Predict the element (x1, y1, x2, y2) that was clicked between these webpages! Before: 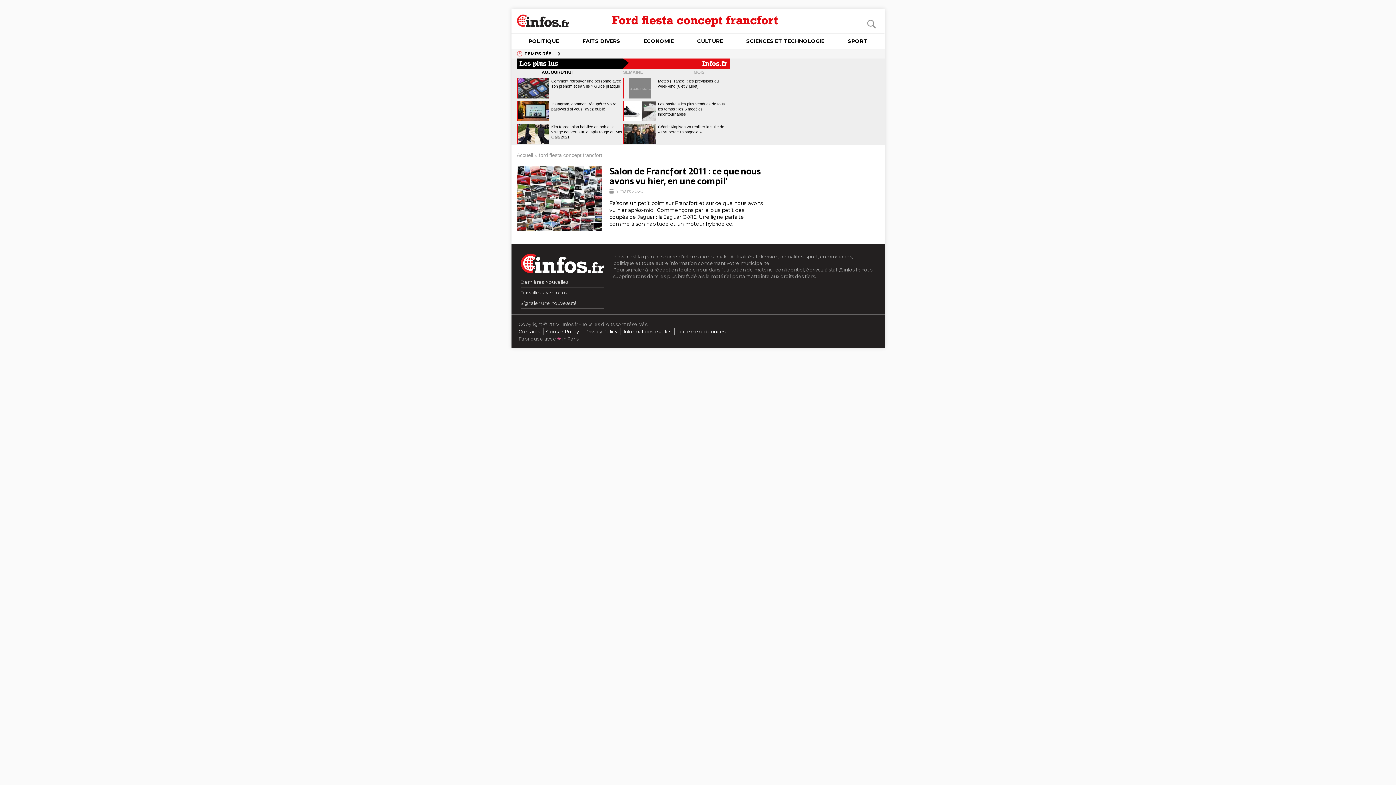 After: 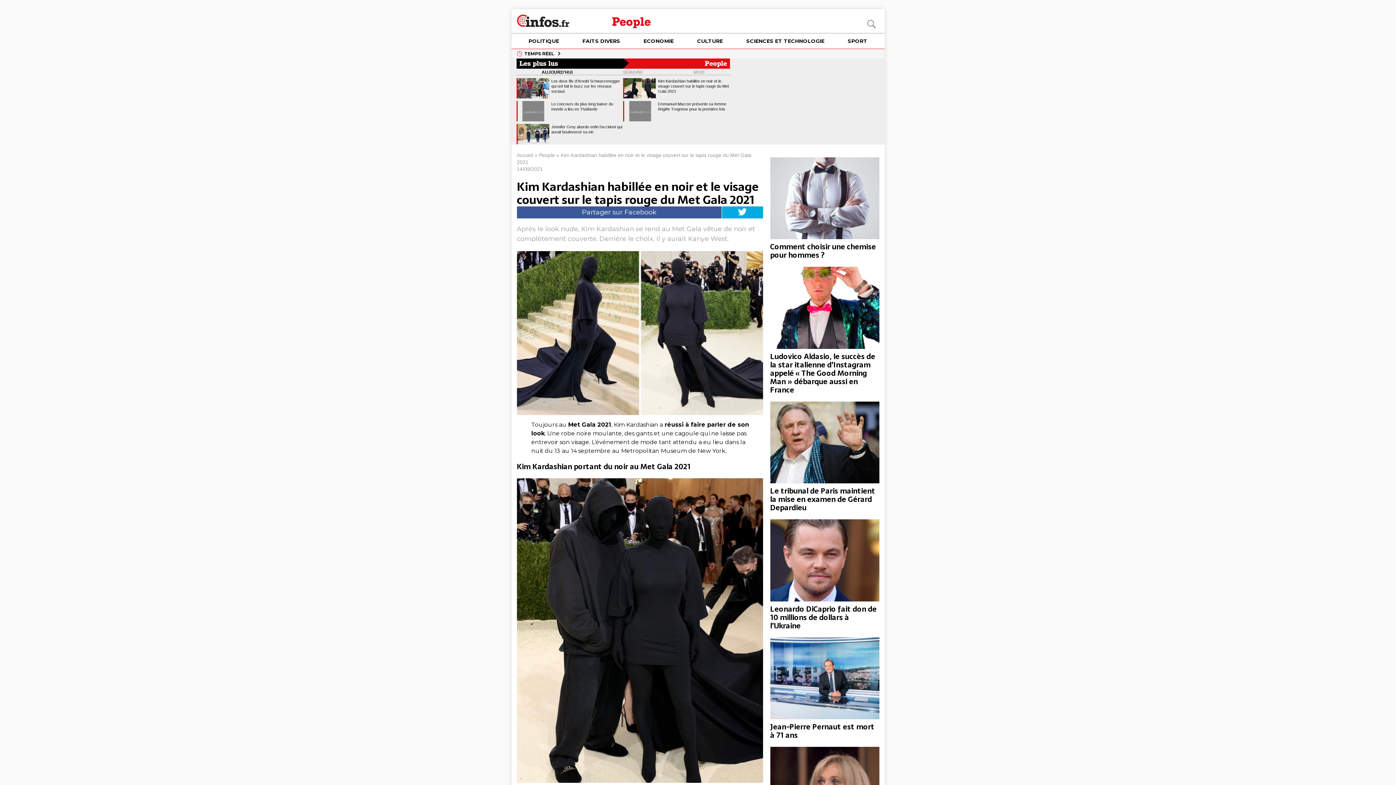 Action: label: Kim Kardashian habillée en noir et le visage couvert sur le tapis rouge du Met Gala 2021 bbox: (551, 124, 622, 139)